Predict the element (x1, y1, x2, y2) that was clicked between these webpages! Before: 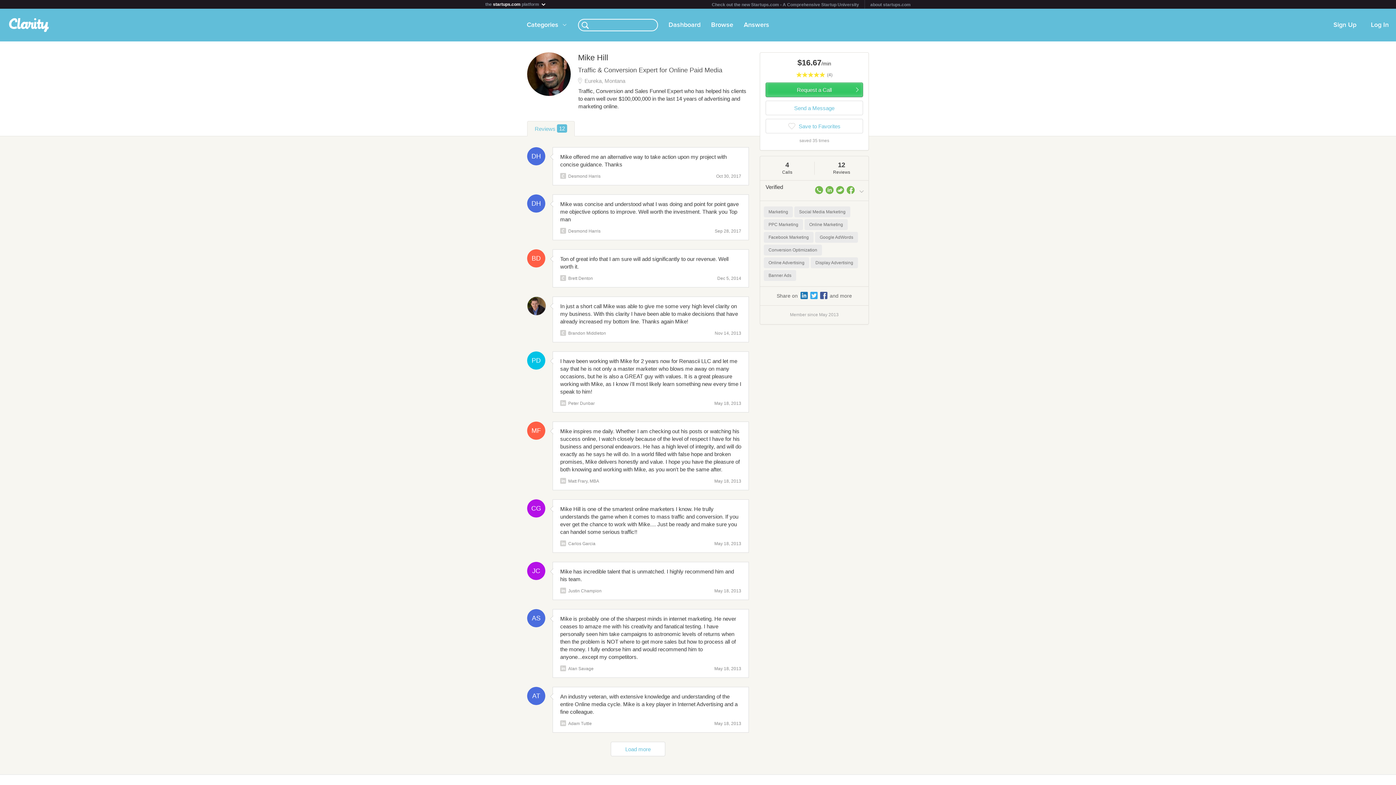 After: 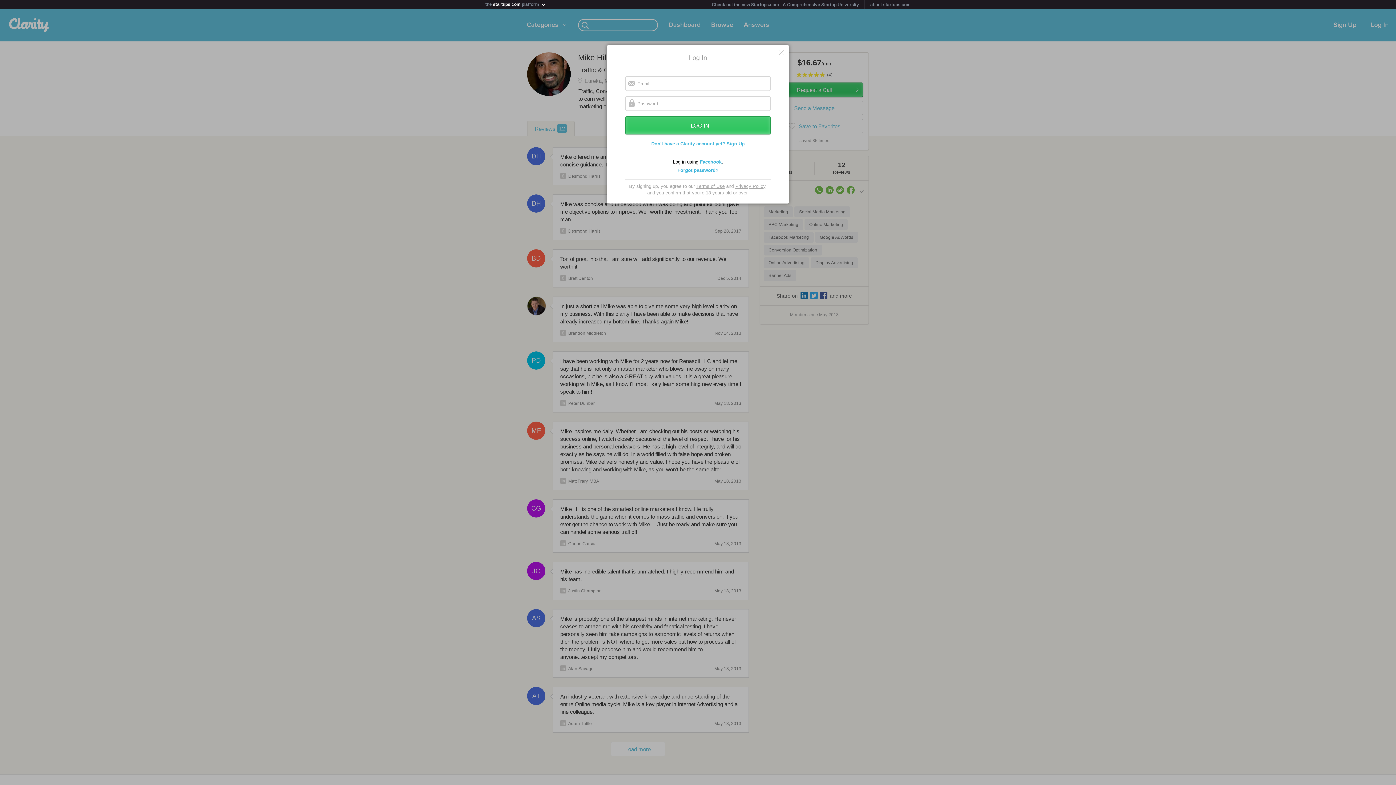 Action: label: Log In bbox: (1364, 8, 1396, 41)